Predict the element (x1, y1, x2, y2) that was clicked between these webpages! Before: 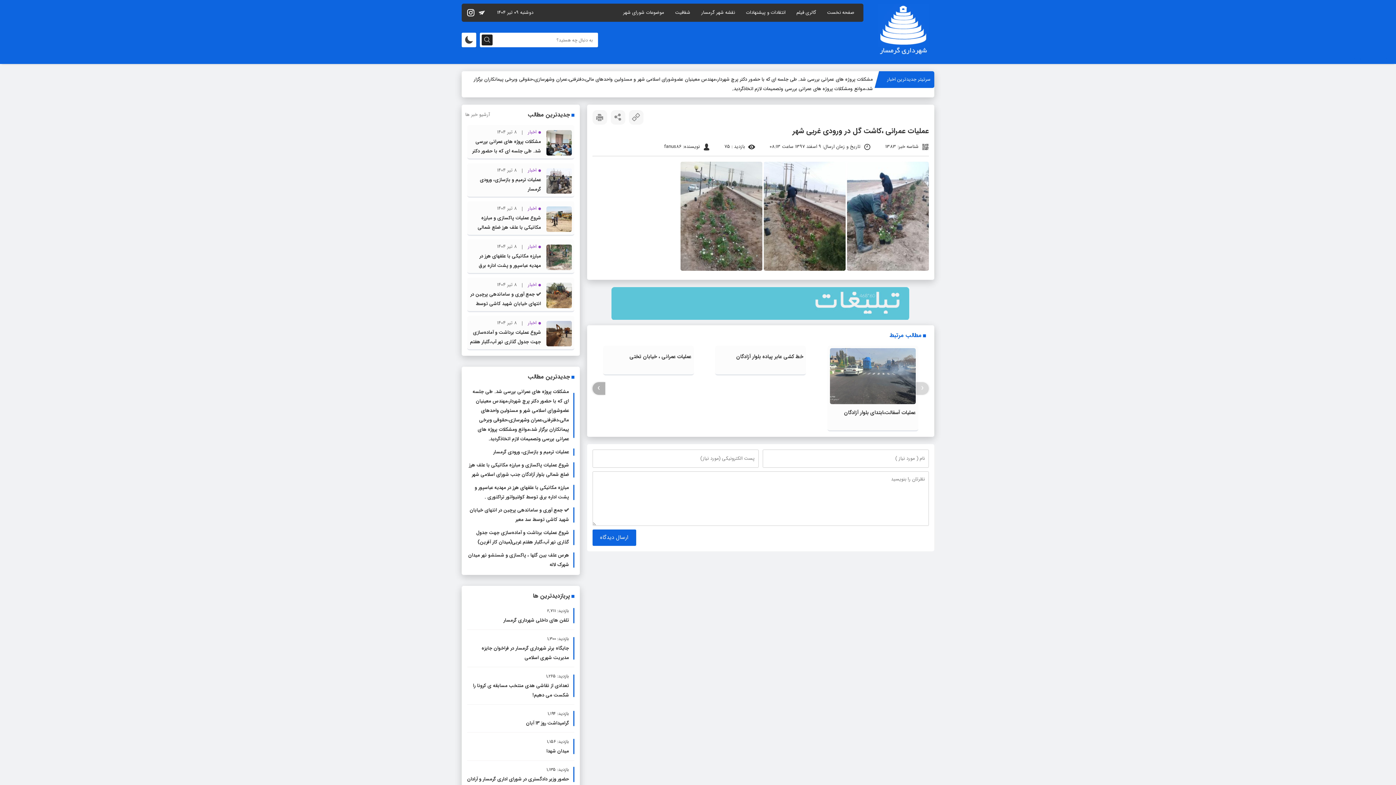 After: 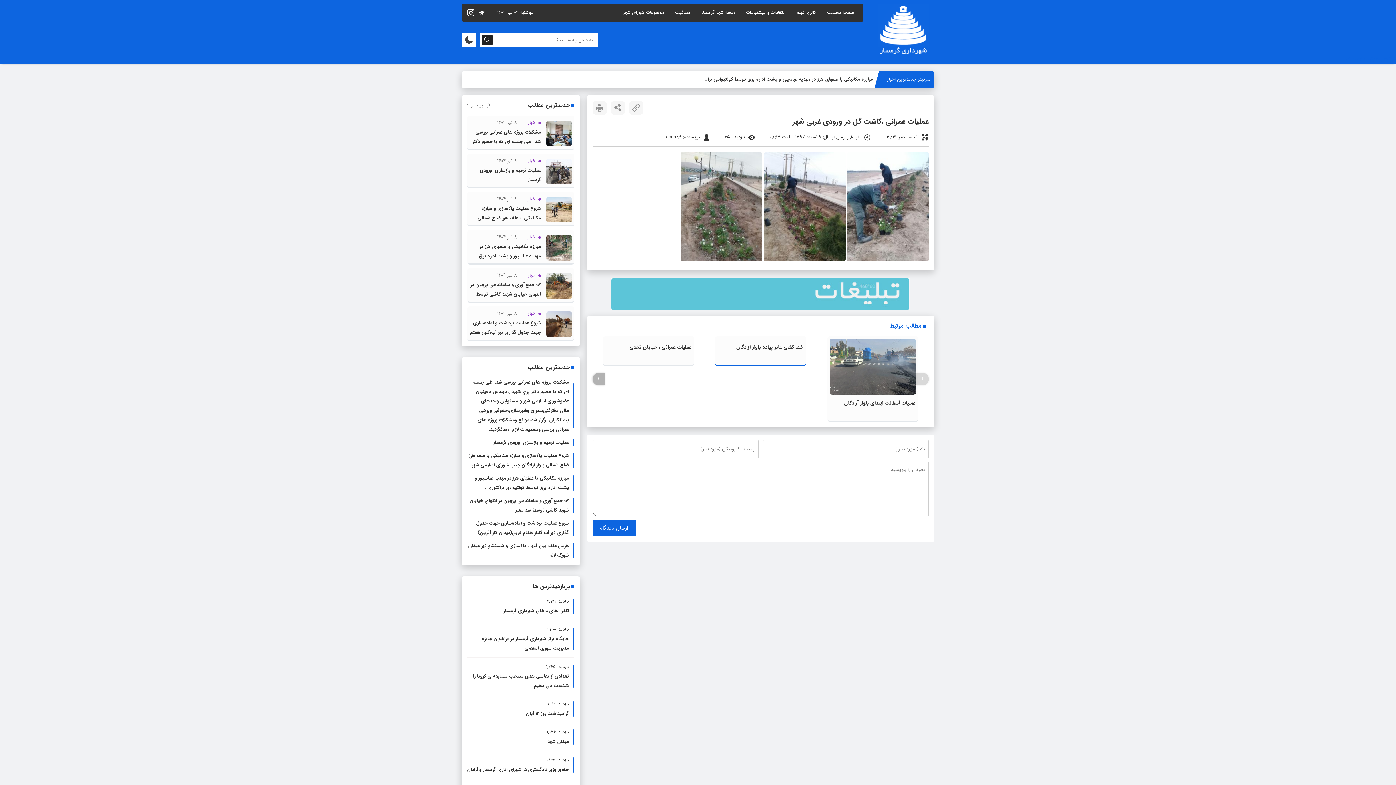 Action: bbox: (736, 343, 803, 351) label: خط کشی عابر پیاده بلوار آزادگان